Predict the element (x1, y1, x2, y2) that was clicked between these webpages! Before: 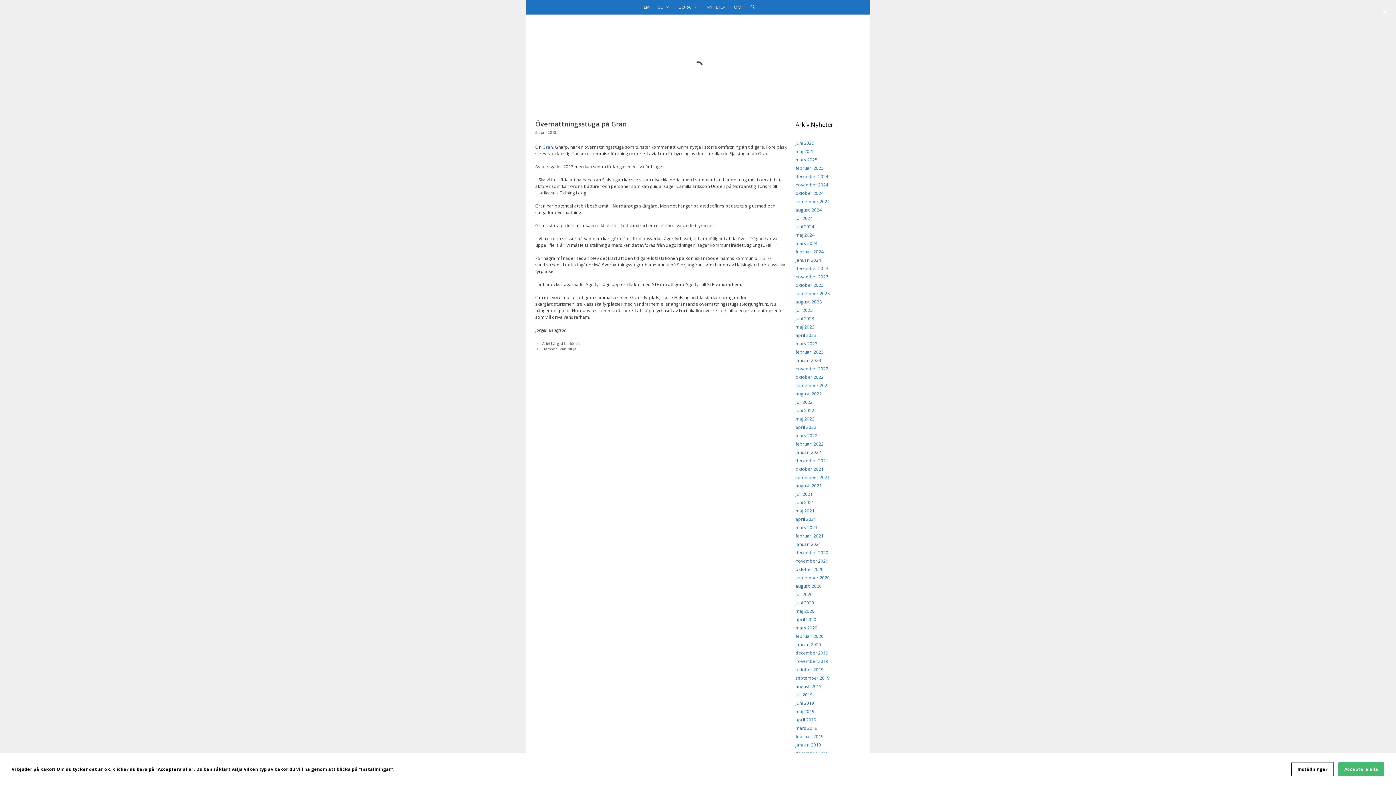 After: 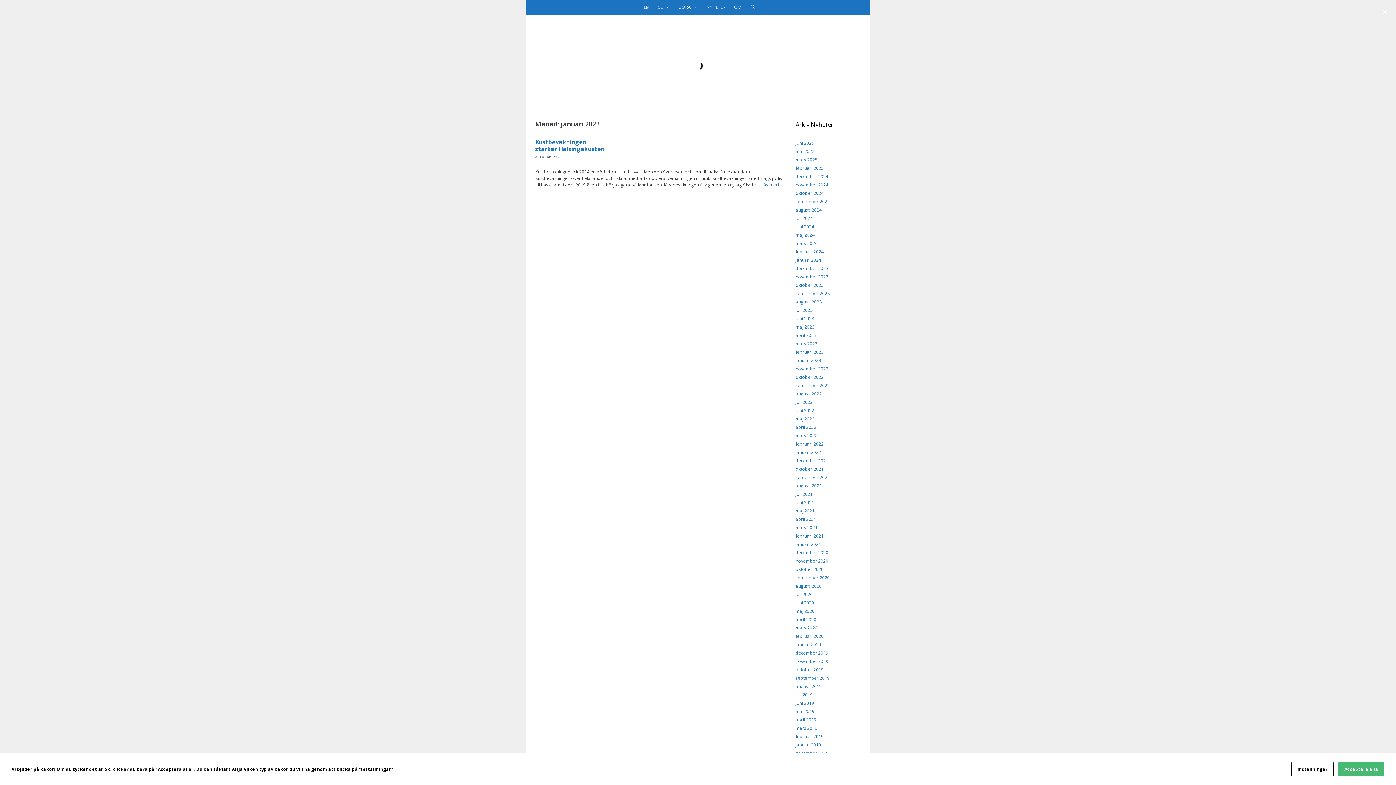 Action: label: januari 2023 bbox: (795, 357, 821, 363)